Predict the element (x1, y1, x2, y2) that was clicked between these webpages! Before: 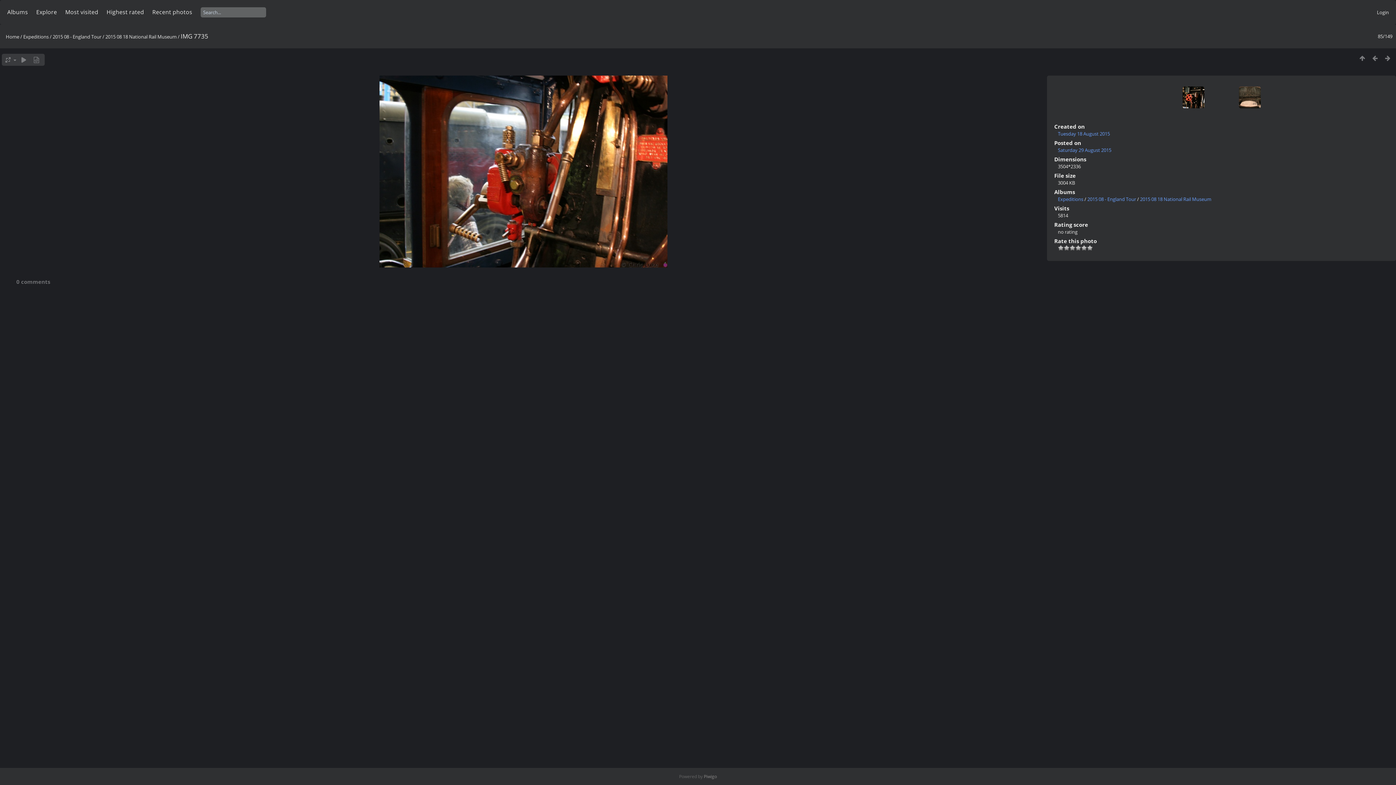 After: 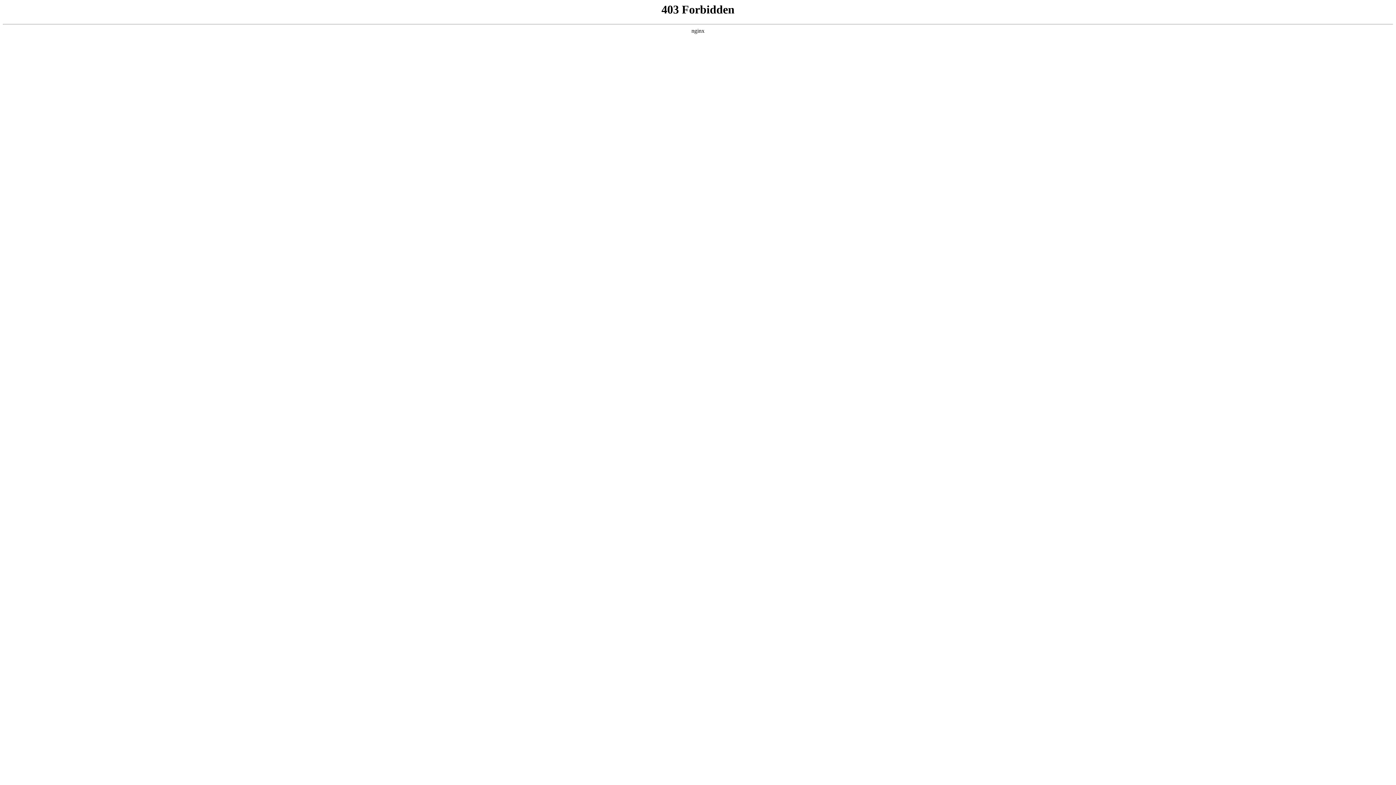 Action: label: Piwigo bbox: (704, 773, 717, 780)